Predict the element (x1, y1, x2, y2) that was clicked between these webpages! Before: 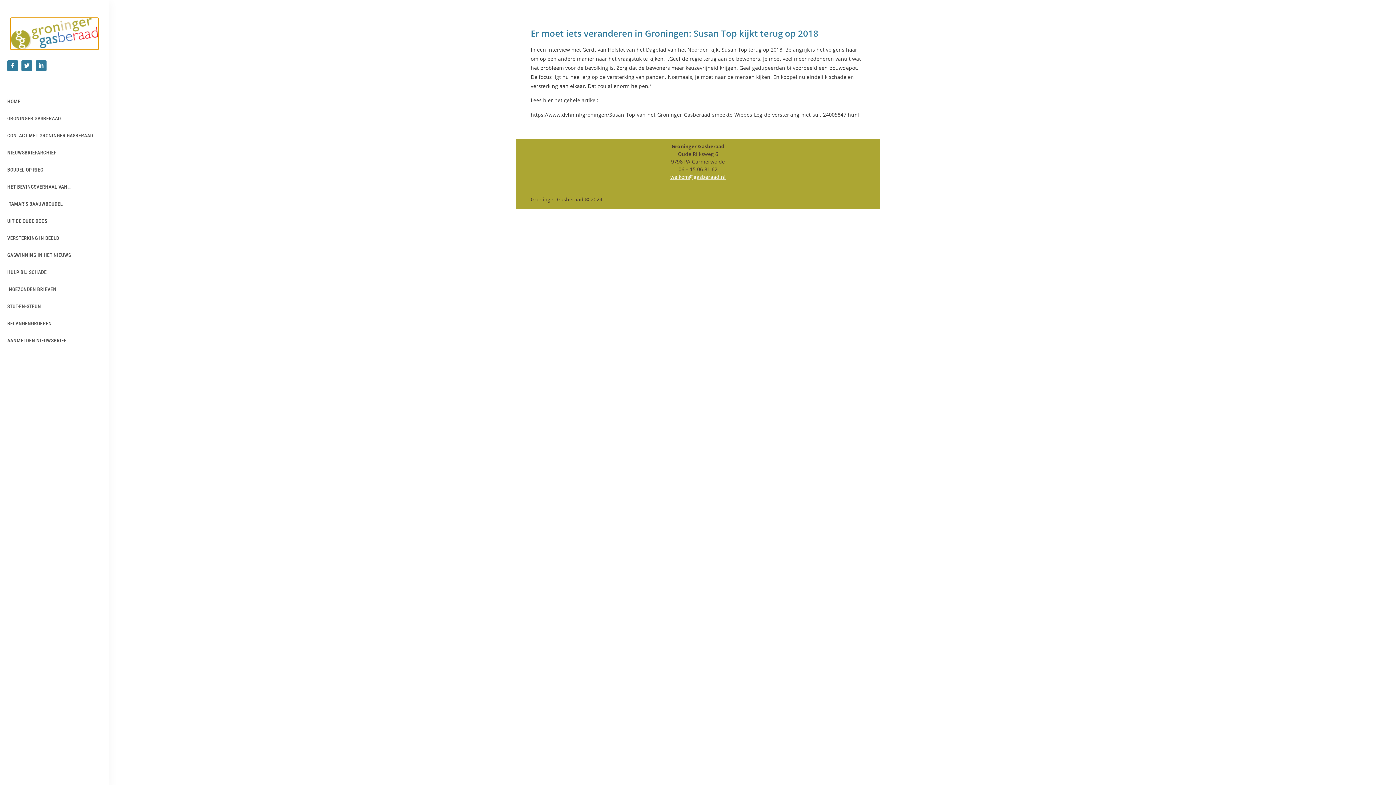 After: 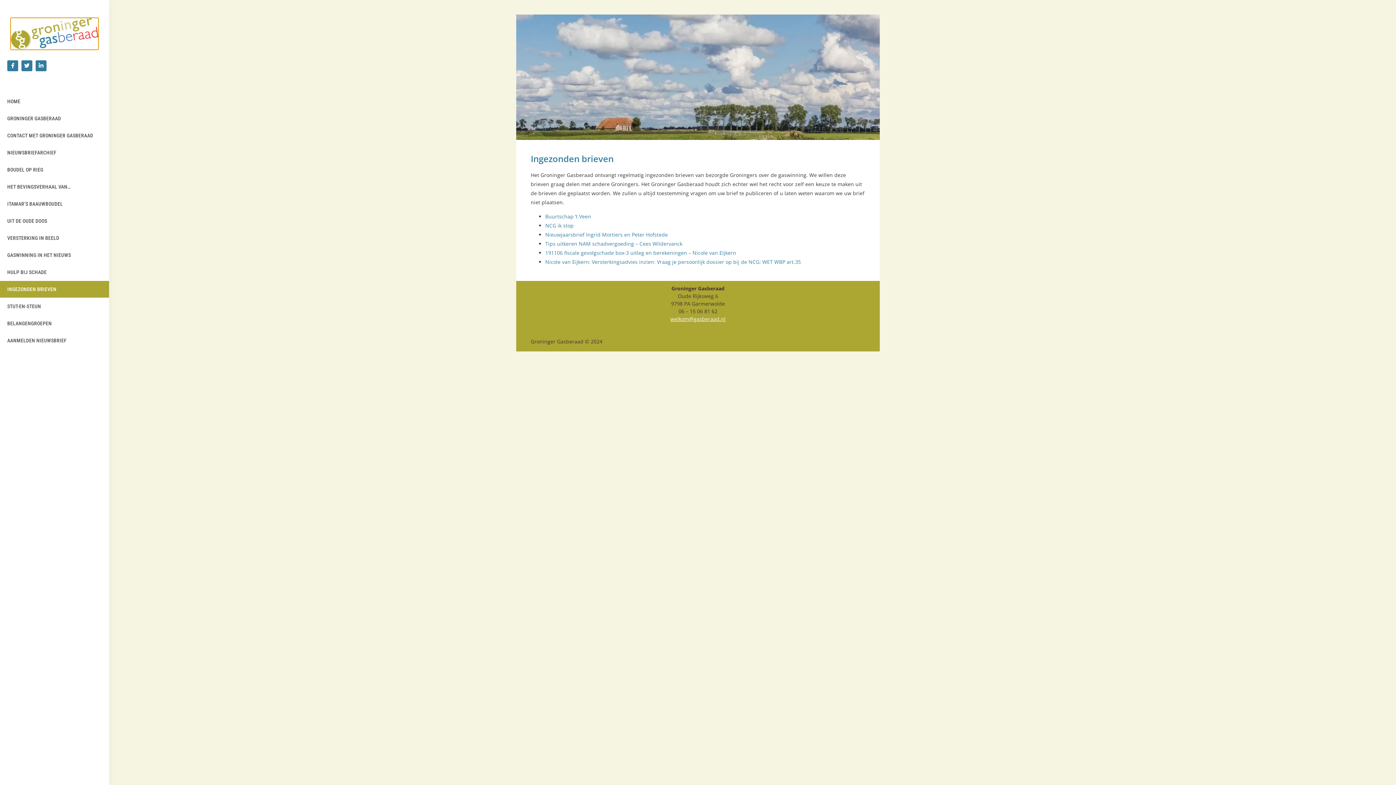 Action: label: INGEZONDEN BRIEVEN bbox: (0, 280, 109, 297)